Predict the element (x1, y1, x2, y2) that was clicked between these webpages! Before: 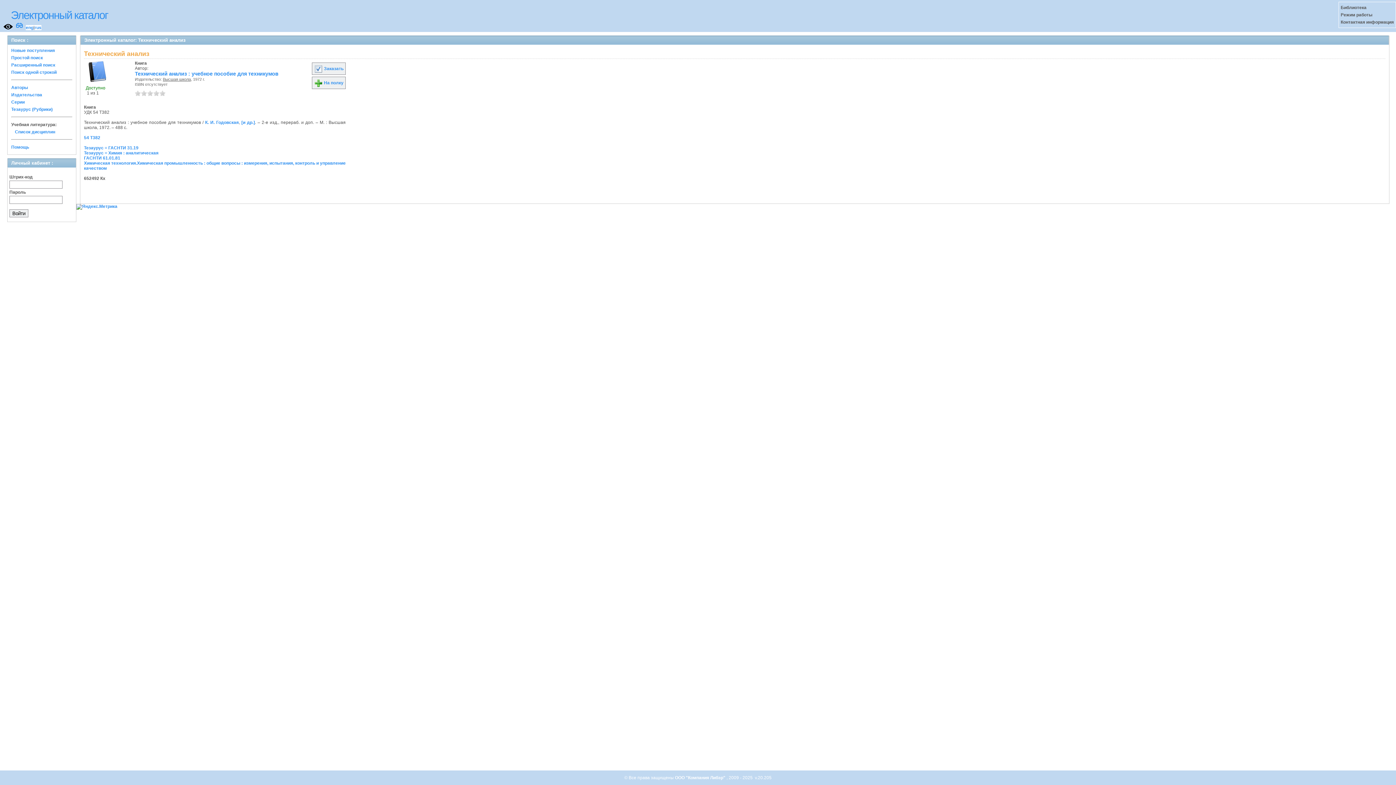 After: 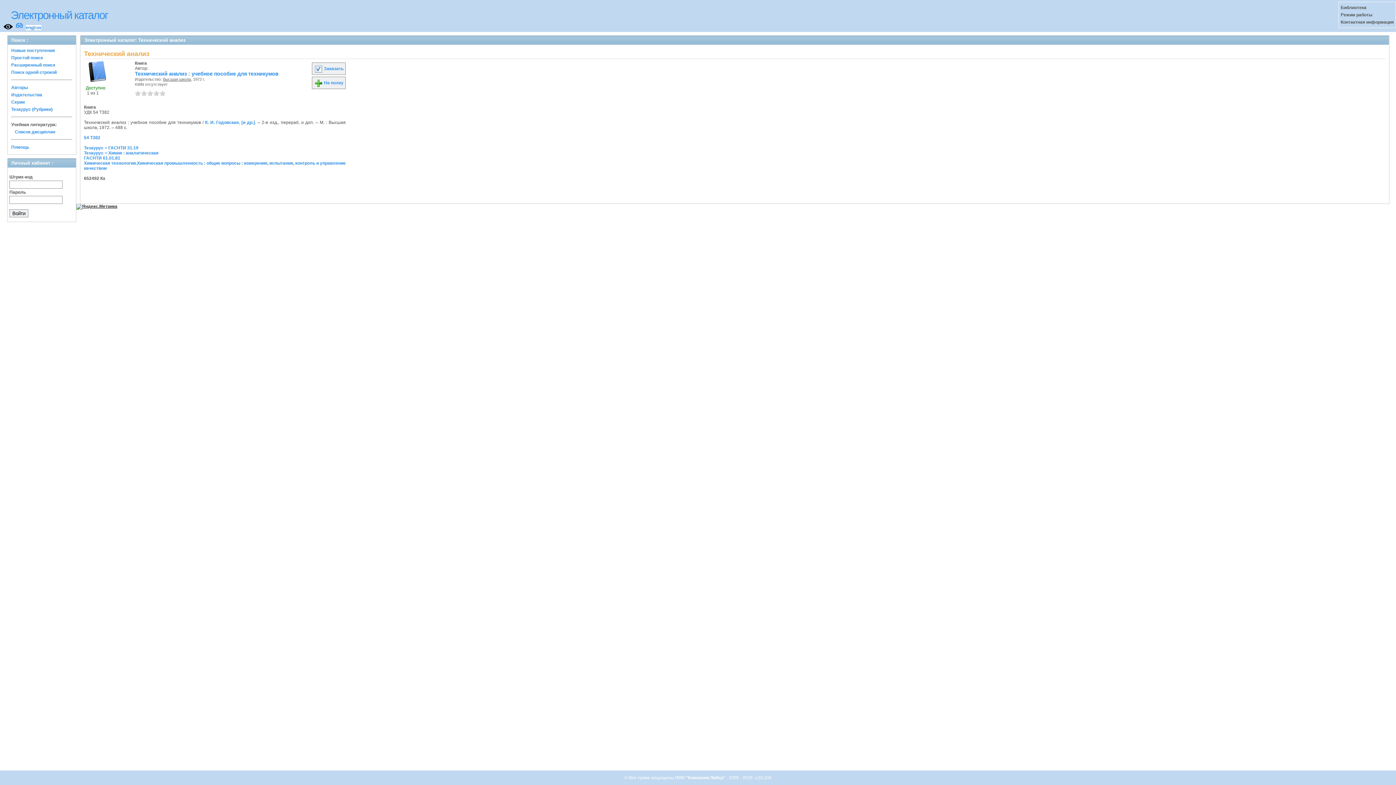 Action: bbox: (76, 204, 117, 209)